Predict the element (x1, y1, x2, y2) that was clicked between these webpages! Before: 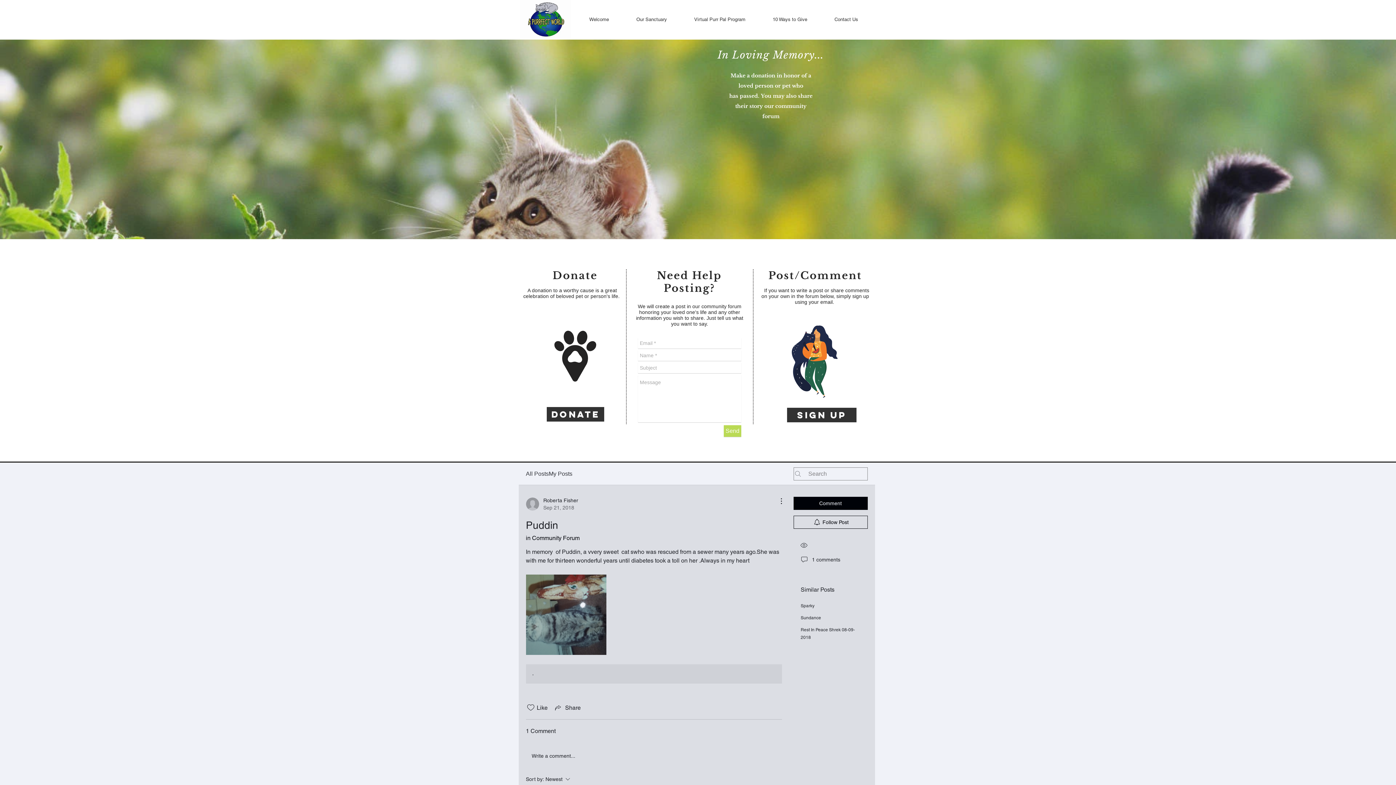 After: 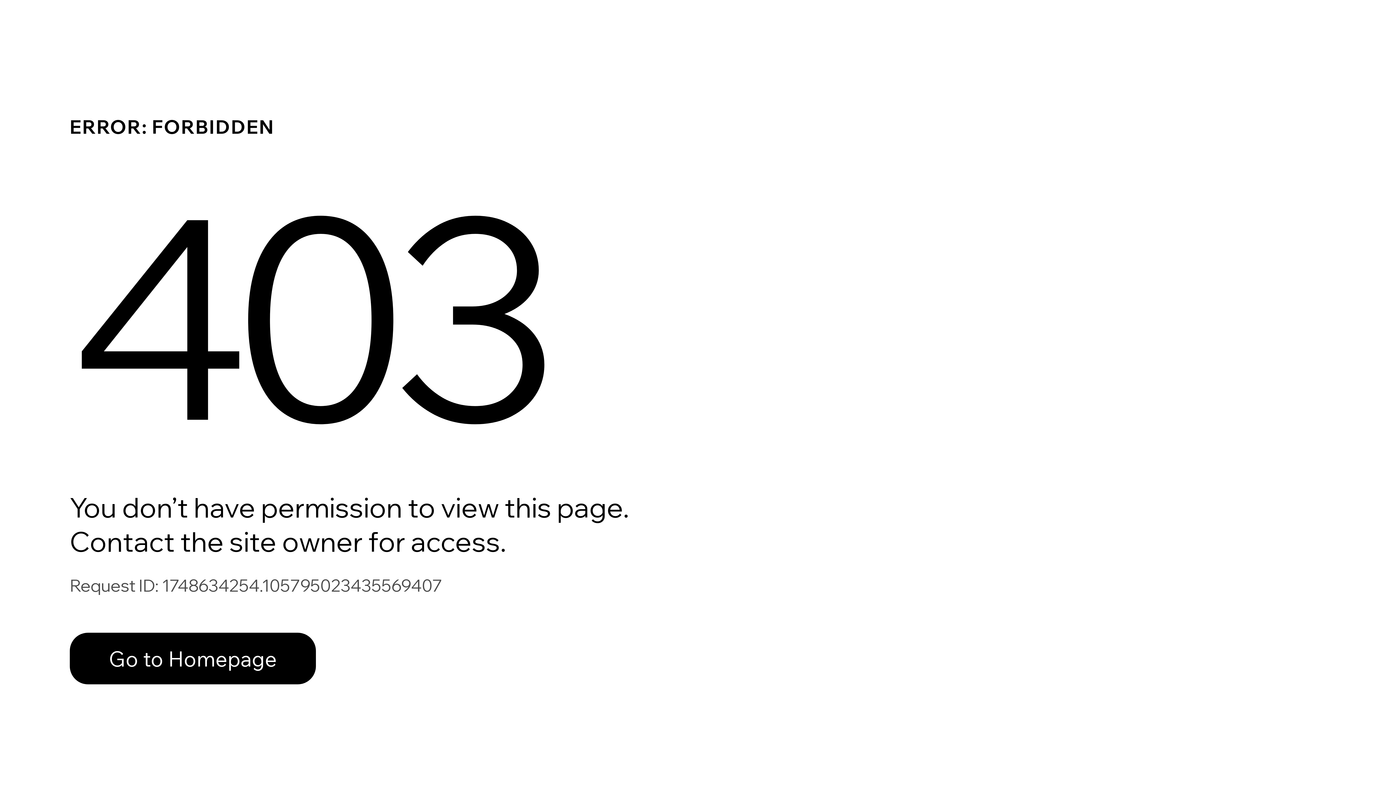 Action: bbox: (787, 408, 856, 422) label: sign up